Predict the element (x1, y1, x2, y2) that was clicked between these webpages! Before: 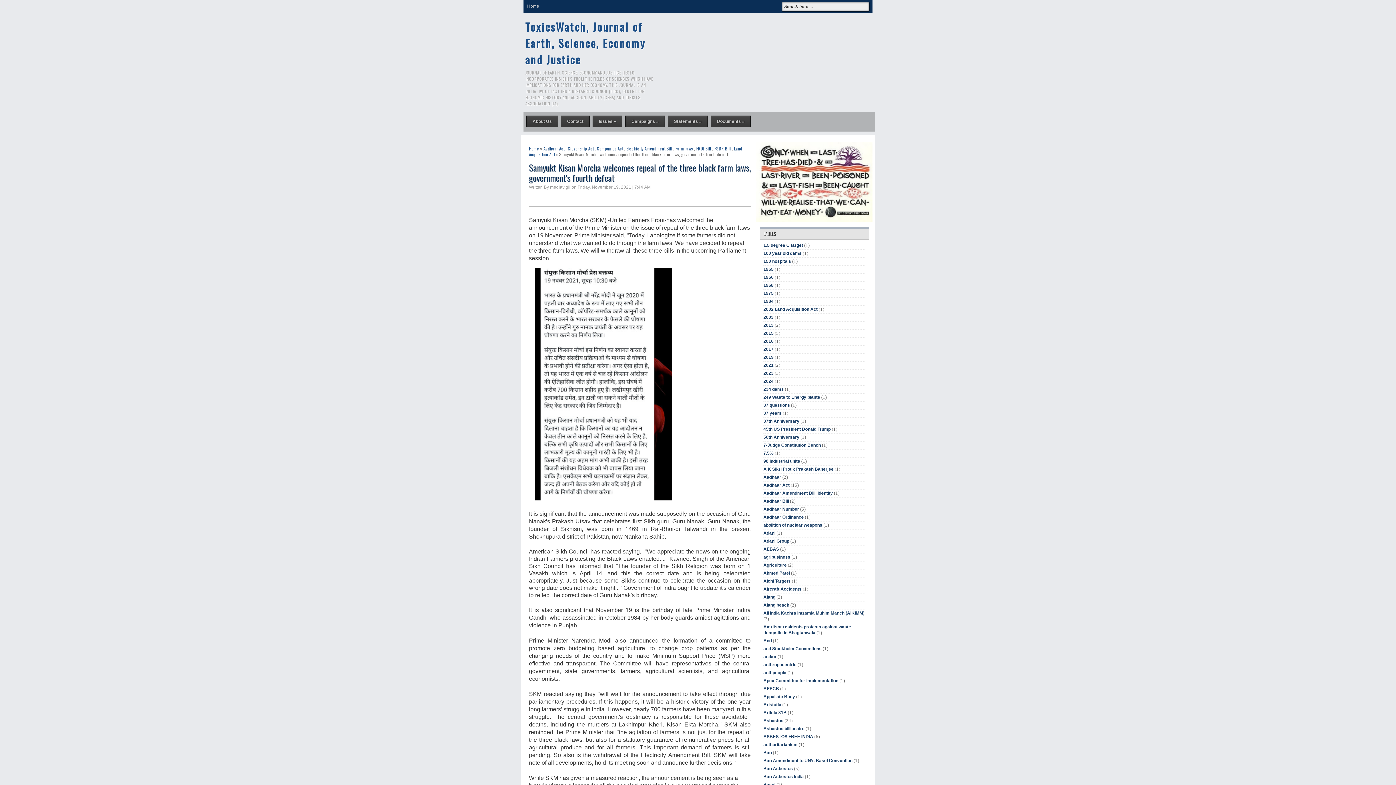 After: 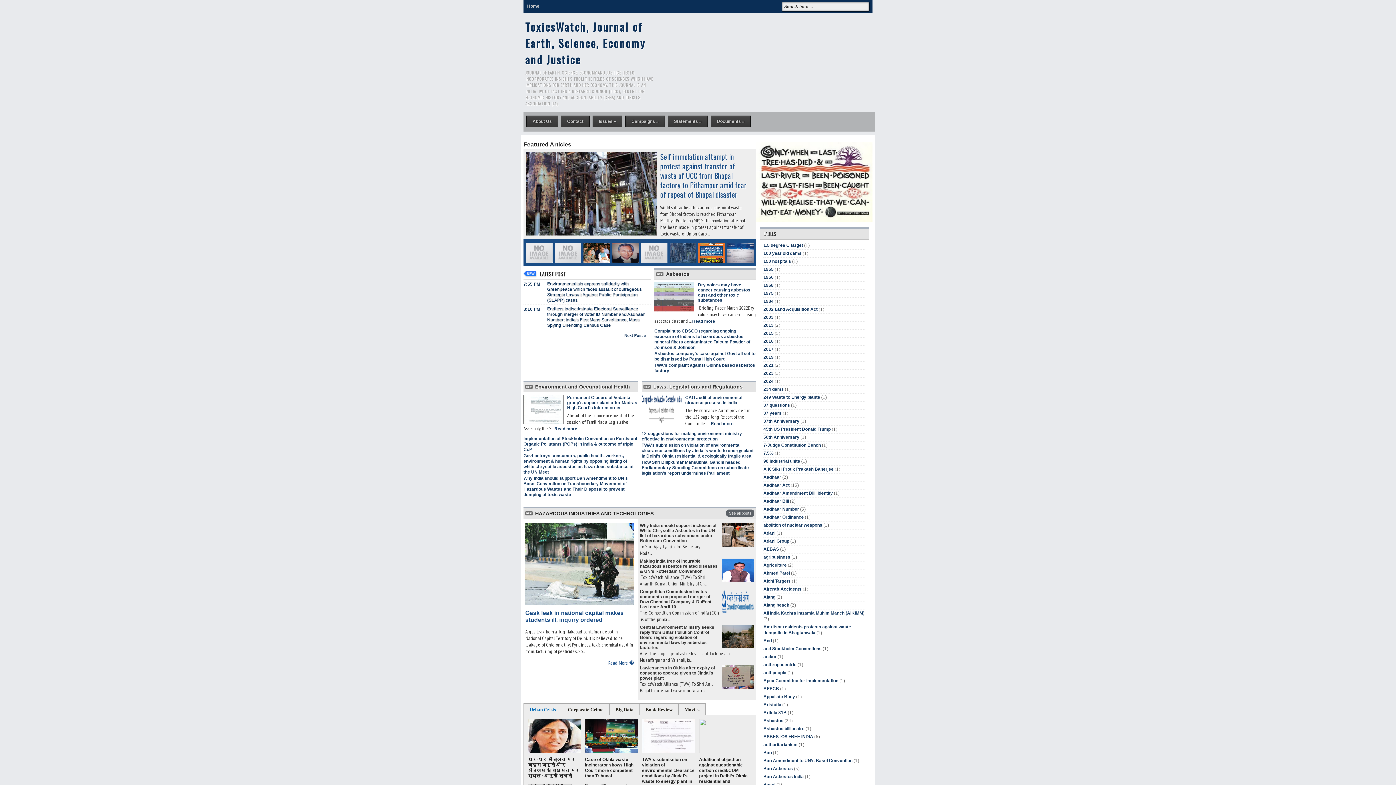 Action: label: Campaigns » bbox: (625, 115, 665, 127)